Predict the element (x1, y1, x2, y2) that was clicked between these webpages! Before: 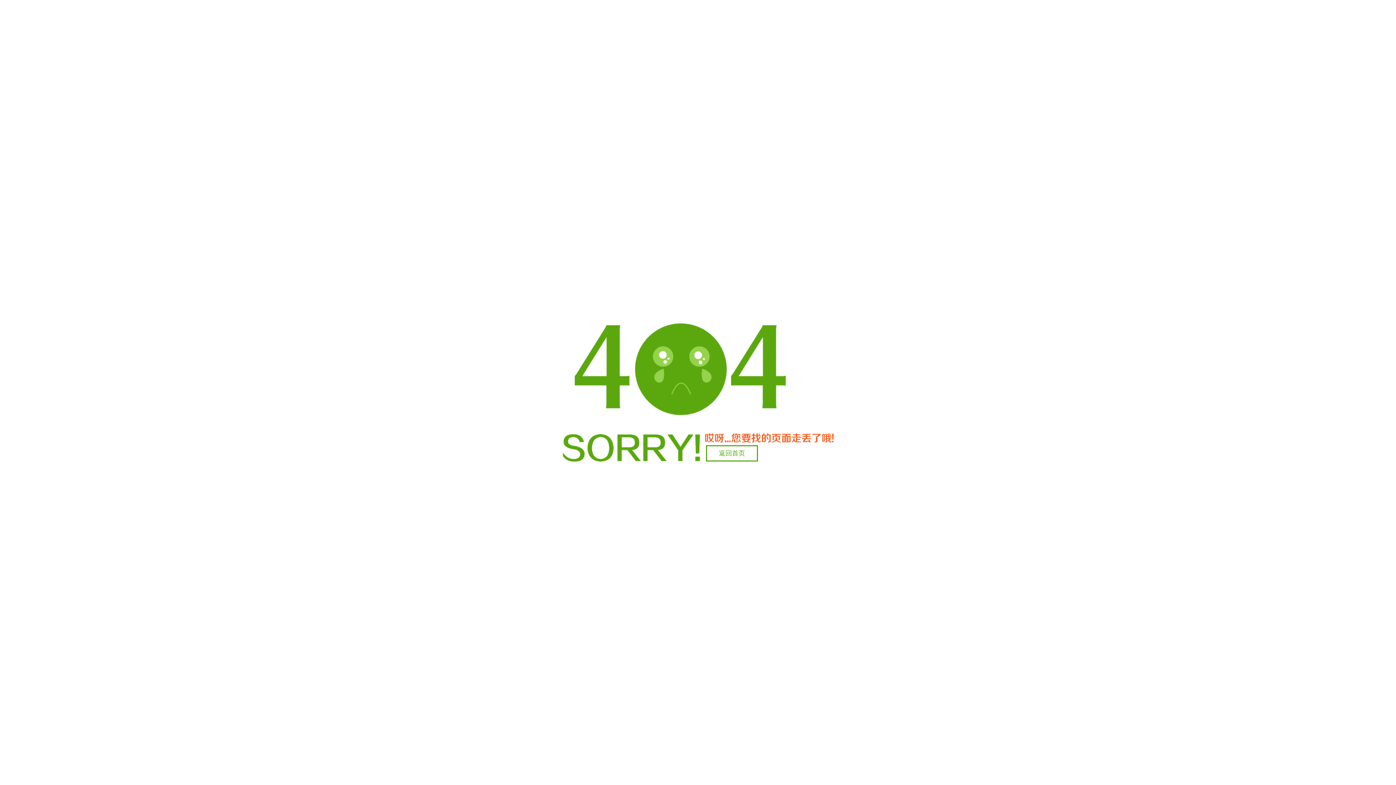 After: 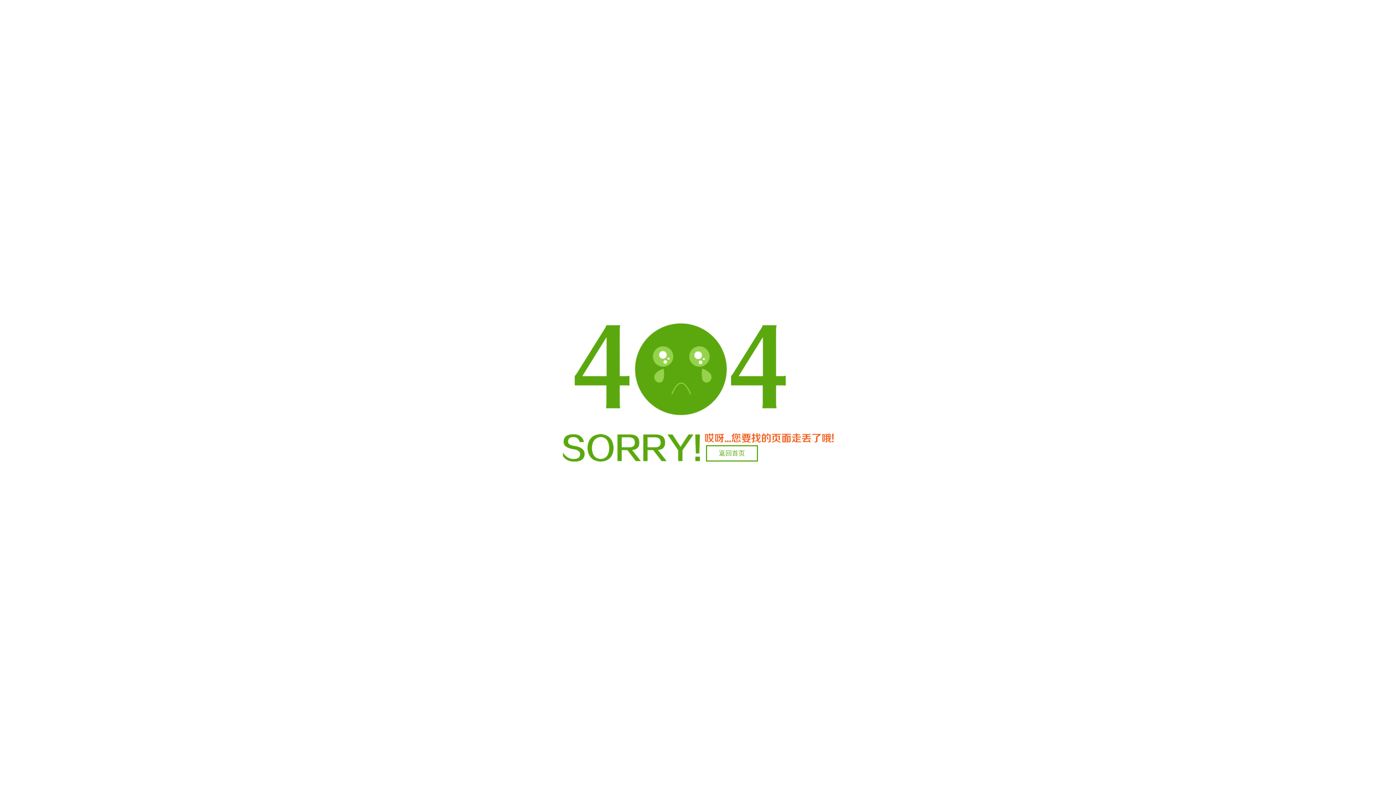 Action: label: 返回首页 bbox: (706, 445, 758, 461)